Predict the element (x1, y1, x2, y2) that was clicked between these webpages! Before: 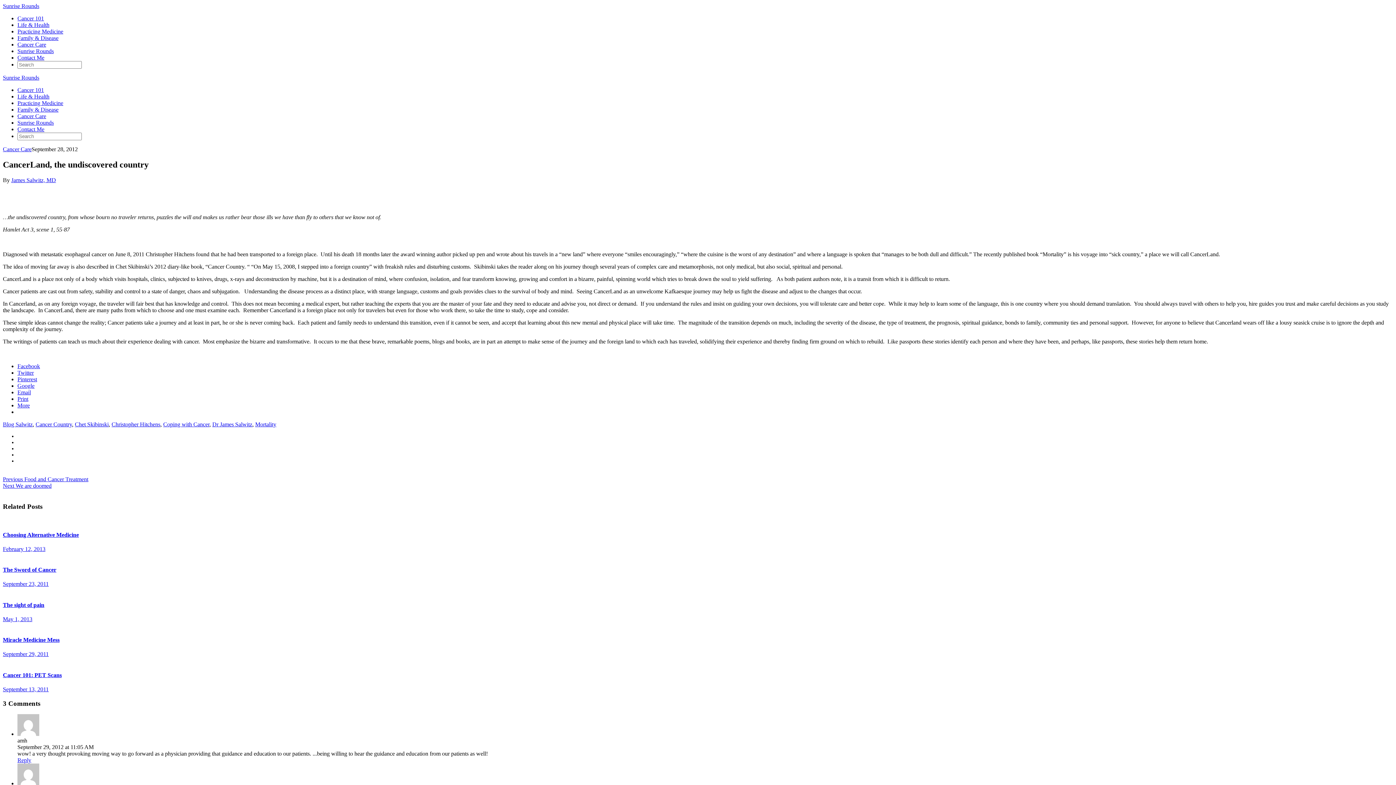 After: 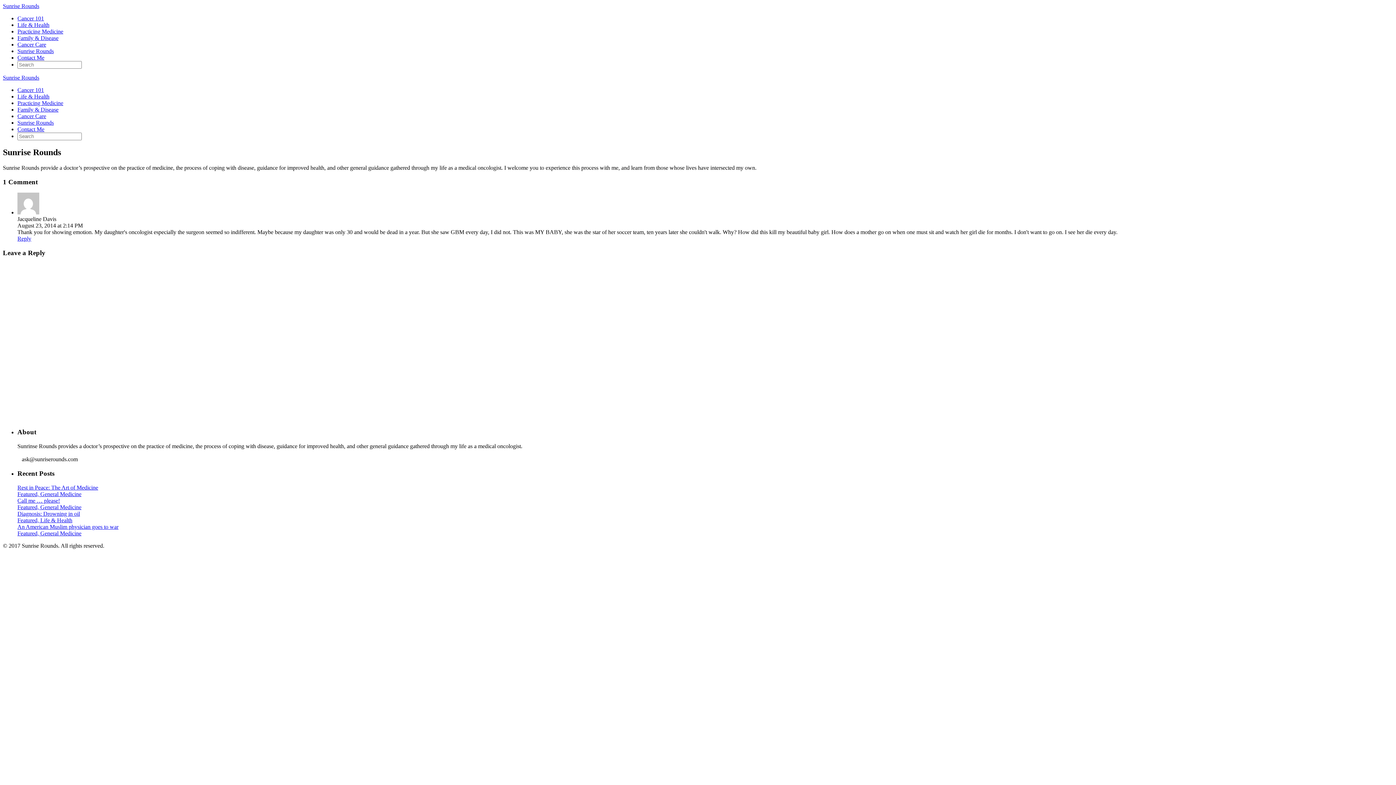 Action: bbox: (17, 119, 53, 125) label: Sunrise Rounds